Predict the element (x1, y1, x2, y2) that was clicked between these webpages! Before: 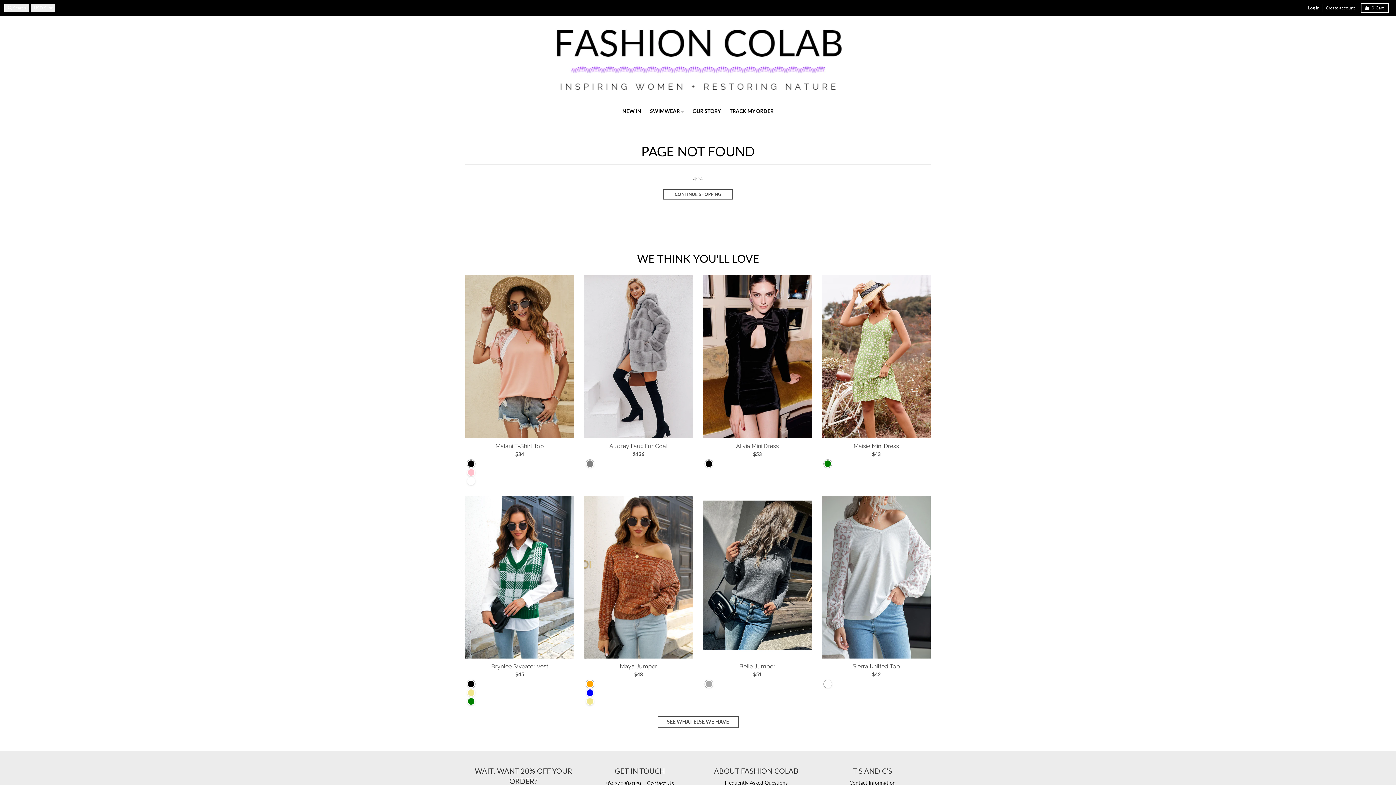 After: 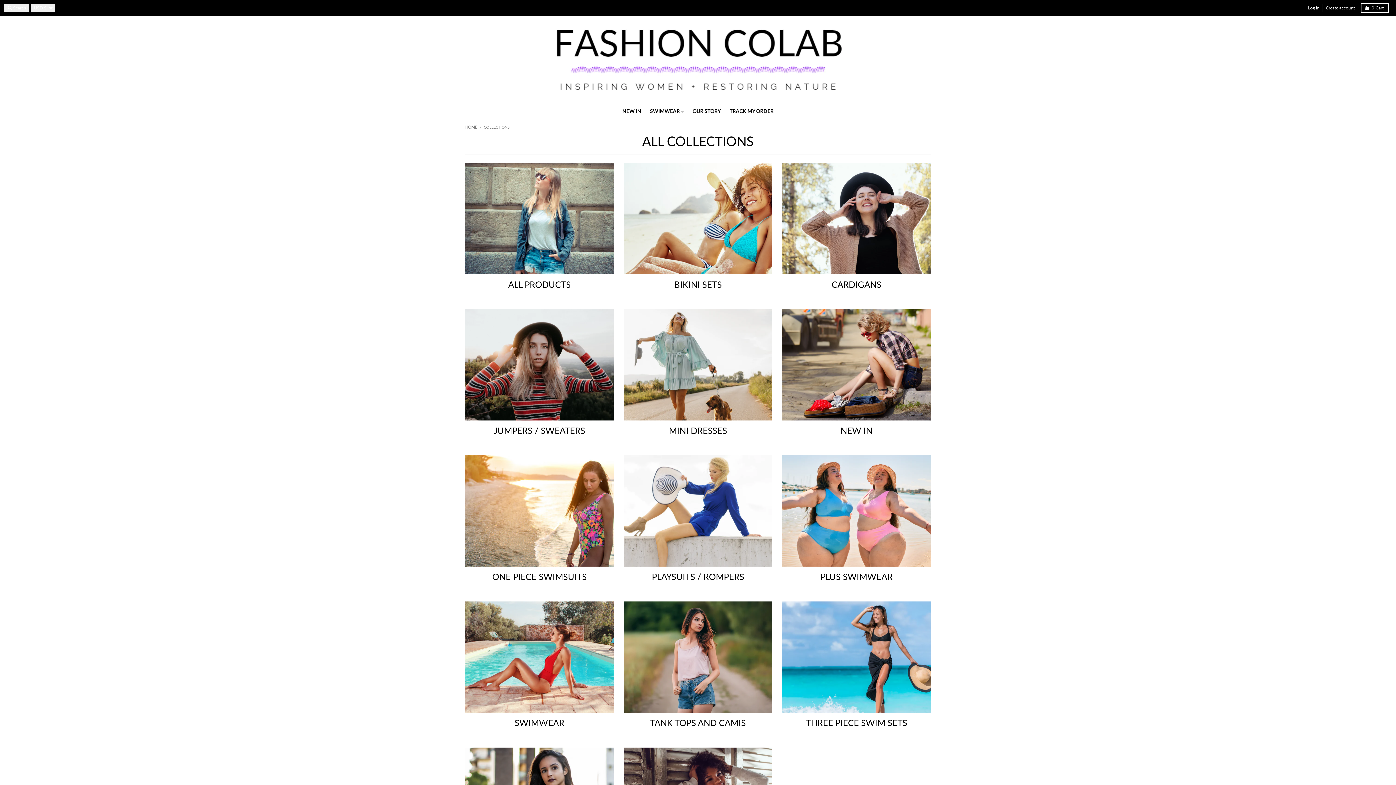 Action: bbox: (657, 716, 738, 728) label: SEE WHAT ELSE WE HAVE